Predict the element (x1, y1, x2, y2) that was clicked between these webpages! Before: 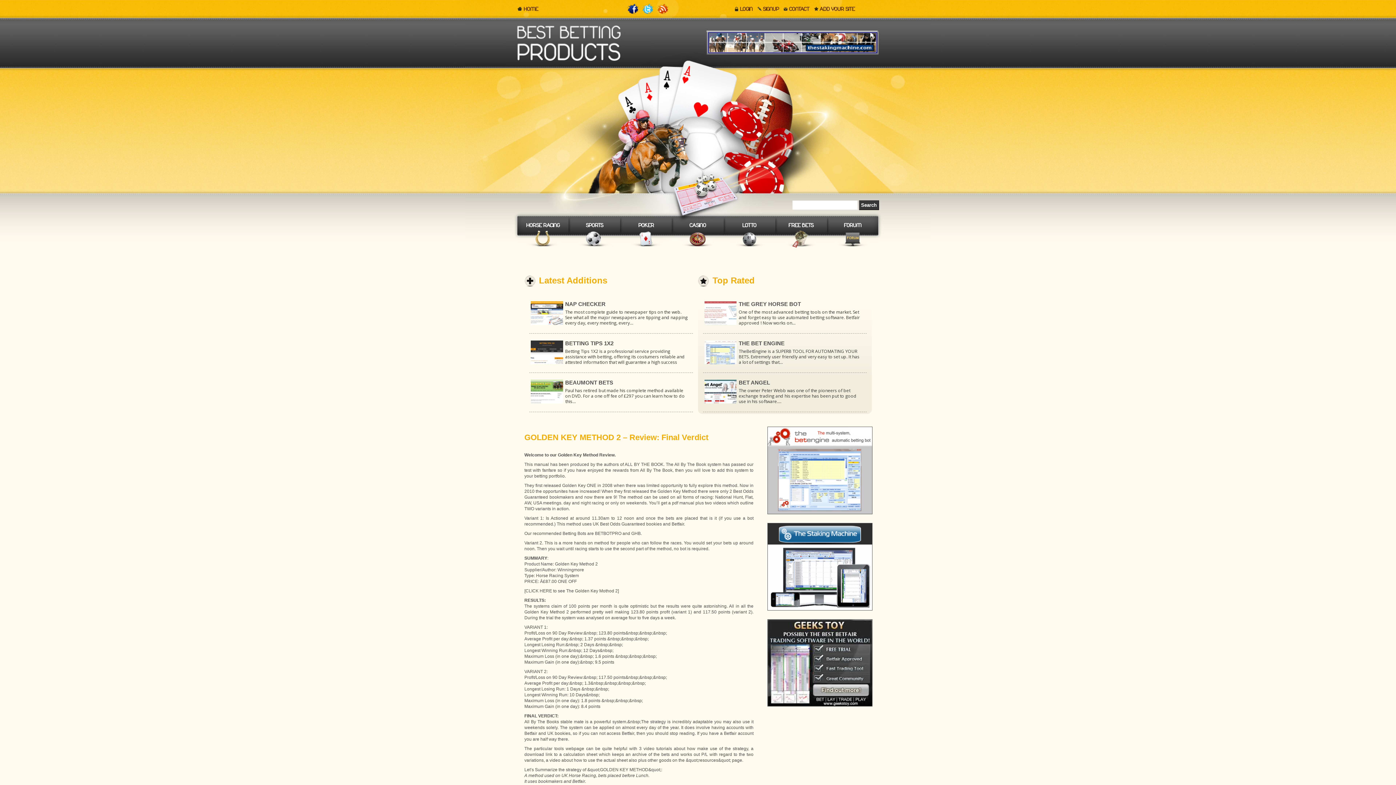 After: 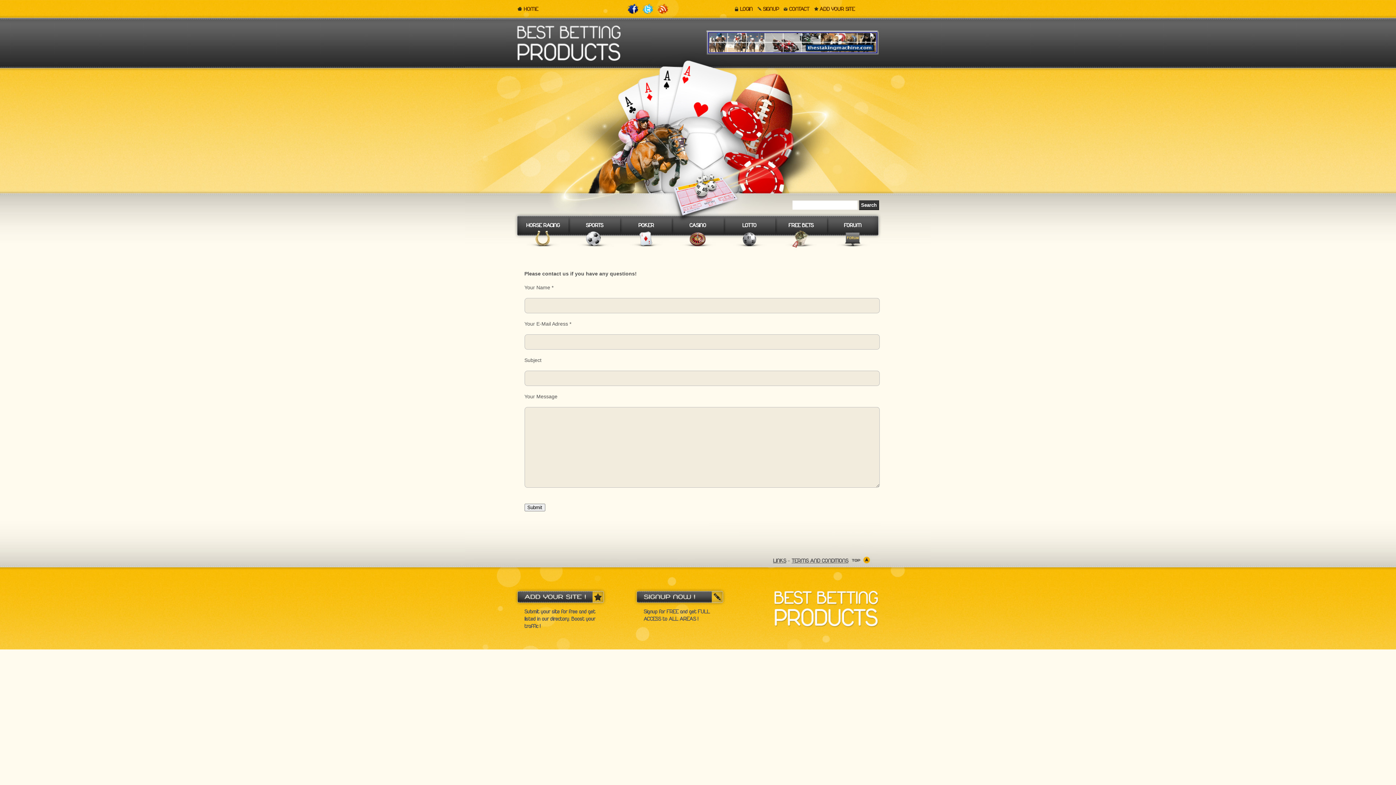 Action: bbox: (782, 0, 809, 17) label: CONTACT